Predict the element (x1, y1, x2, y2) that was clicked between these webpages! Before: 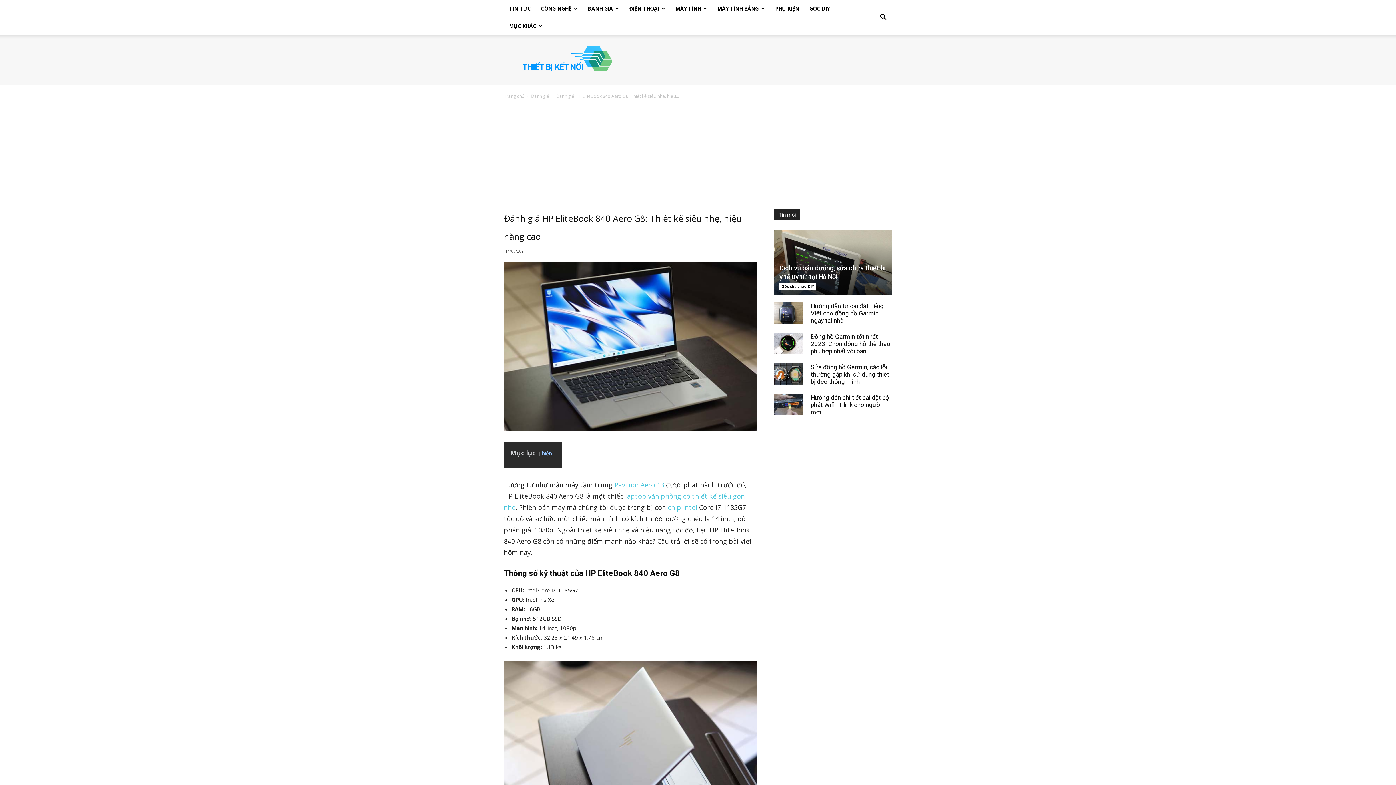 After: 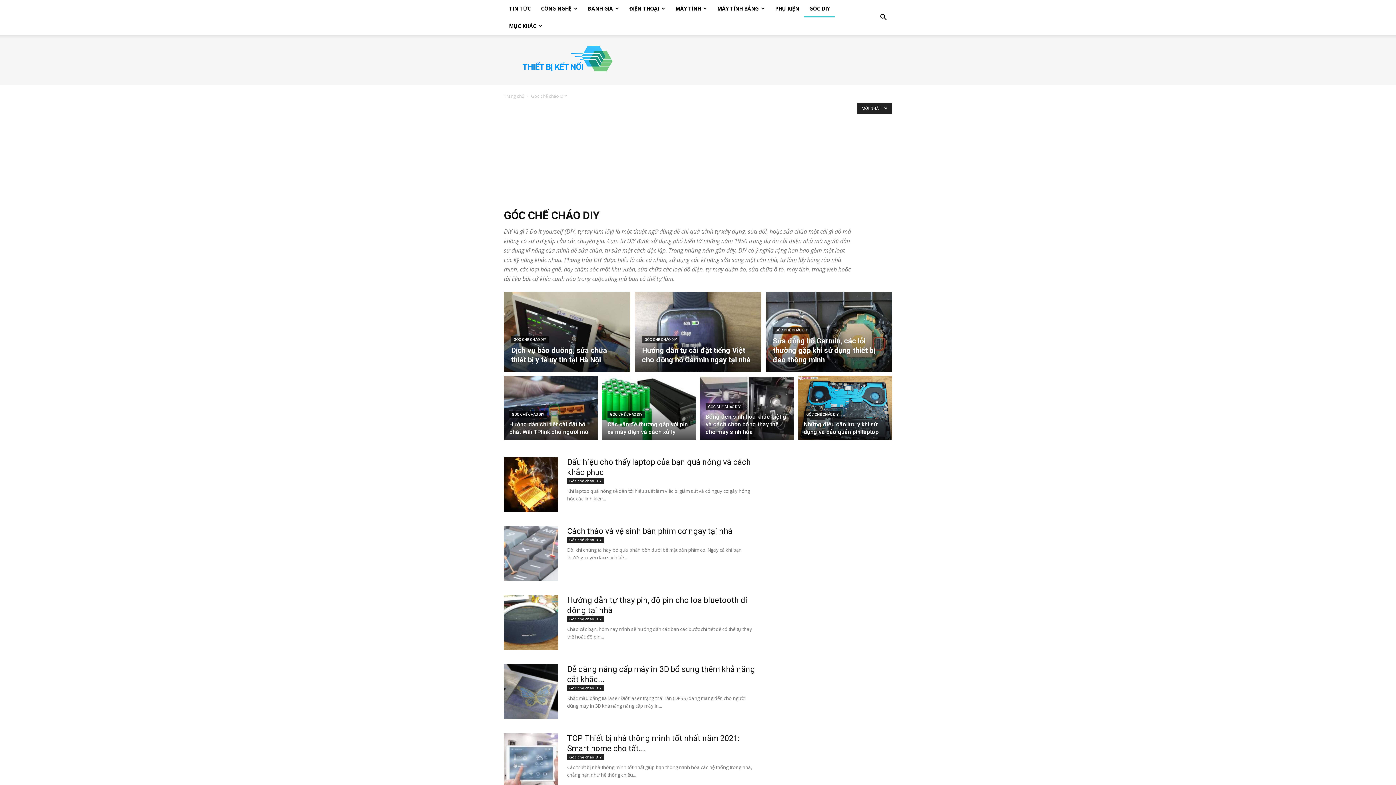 Action: bbox: (804, 0, 834, 17) label: GÓC DIY